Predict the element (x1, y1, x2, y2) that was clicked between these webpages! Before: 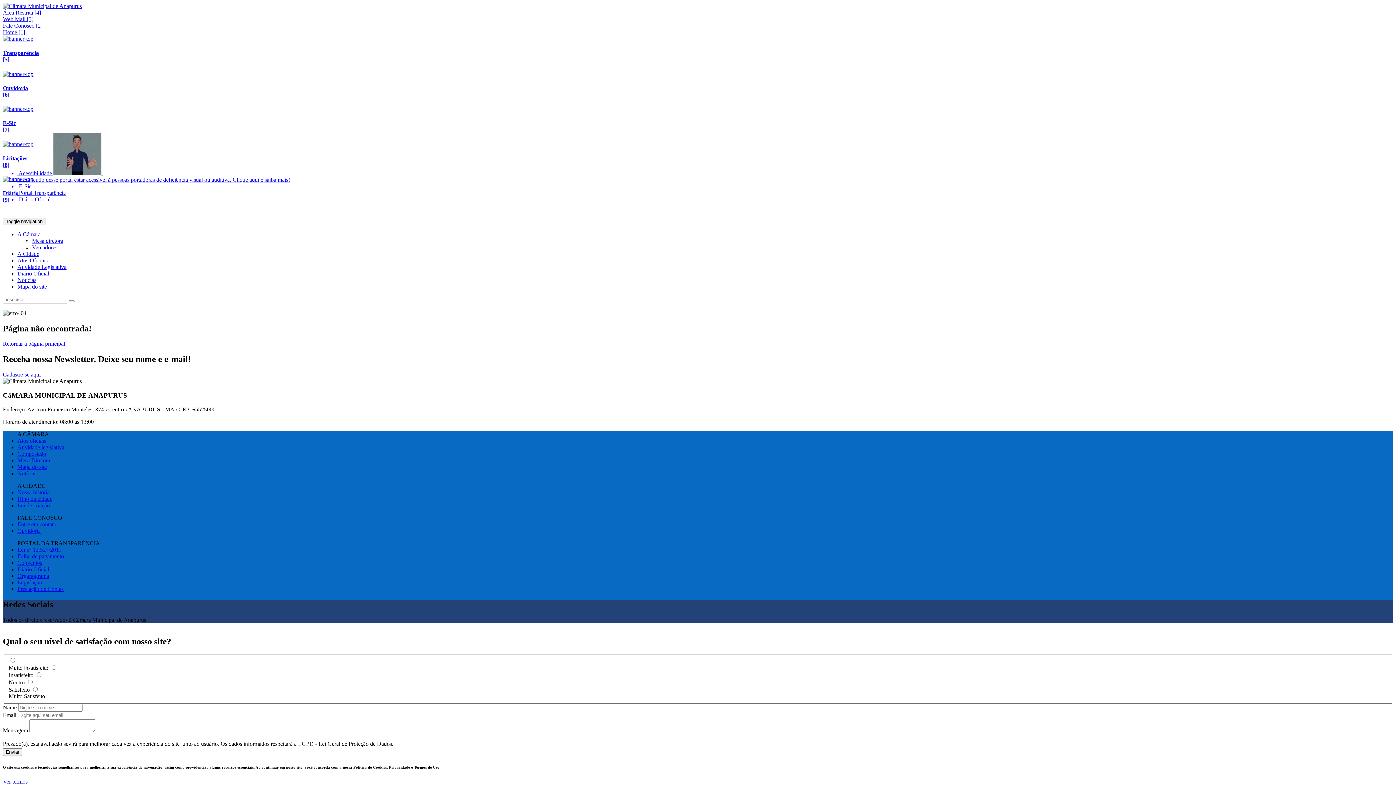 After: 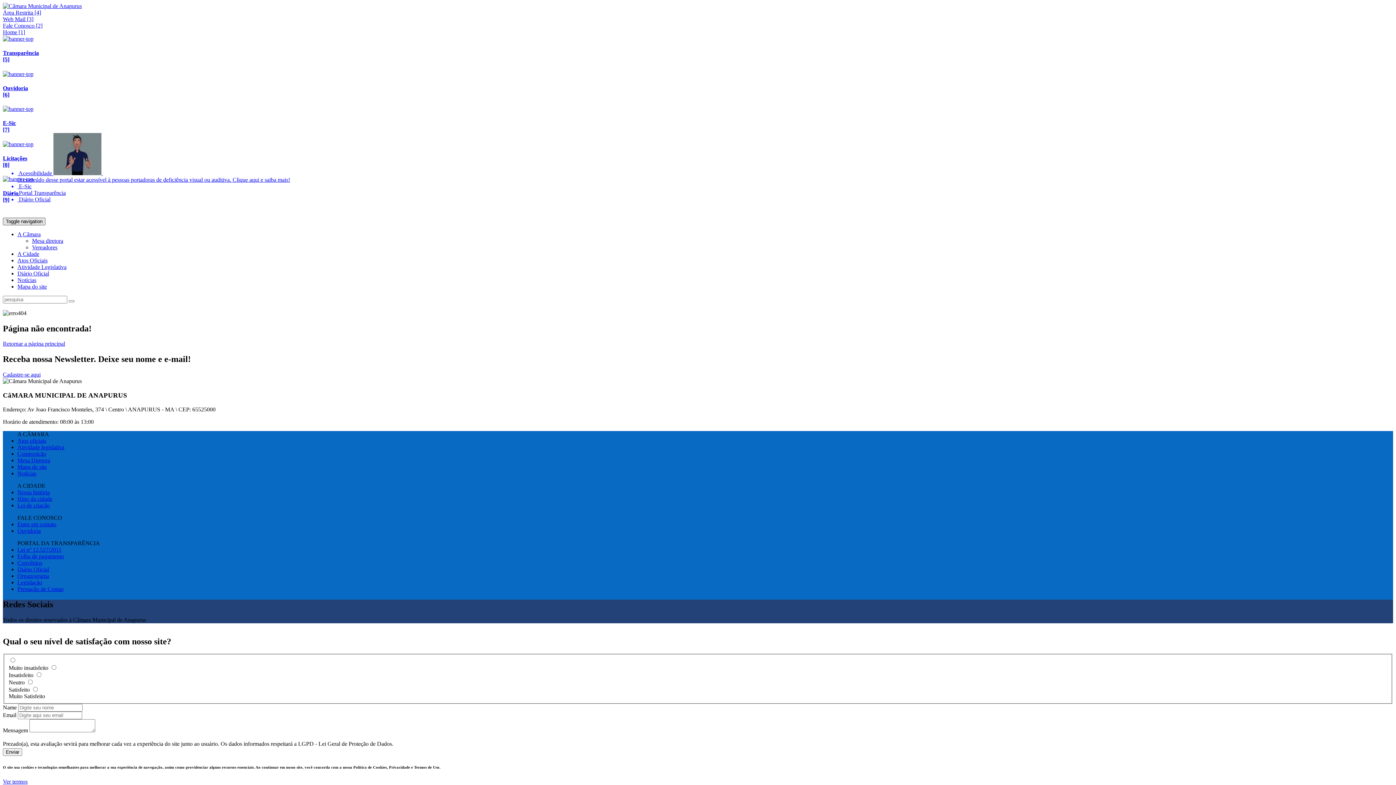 Action: label: Toggle navigation bbox: (2, 217, 45, 225)